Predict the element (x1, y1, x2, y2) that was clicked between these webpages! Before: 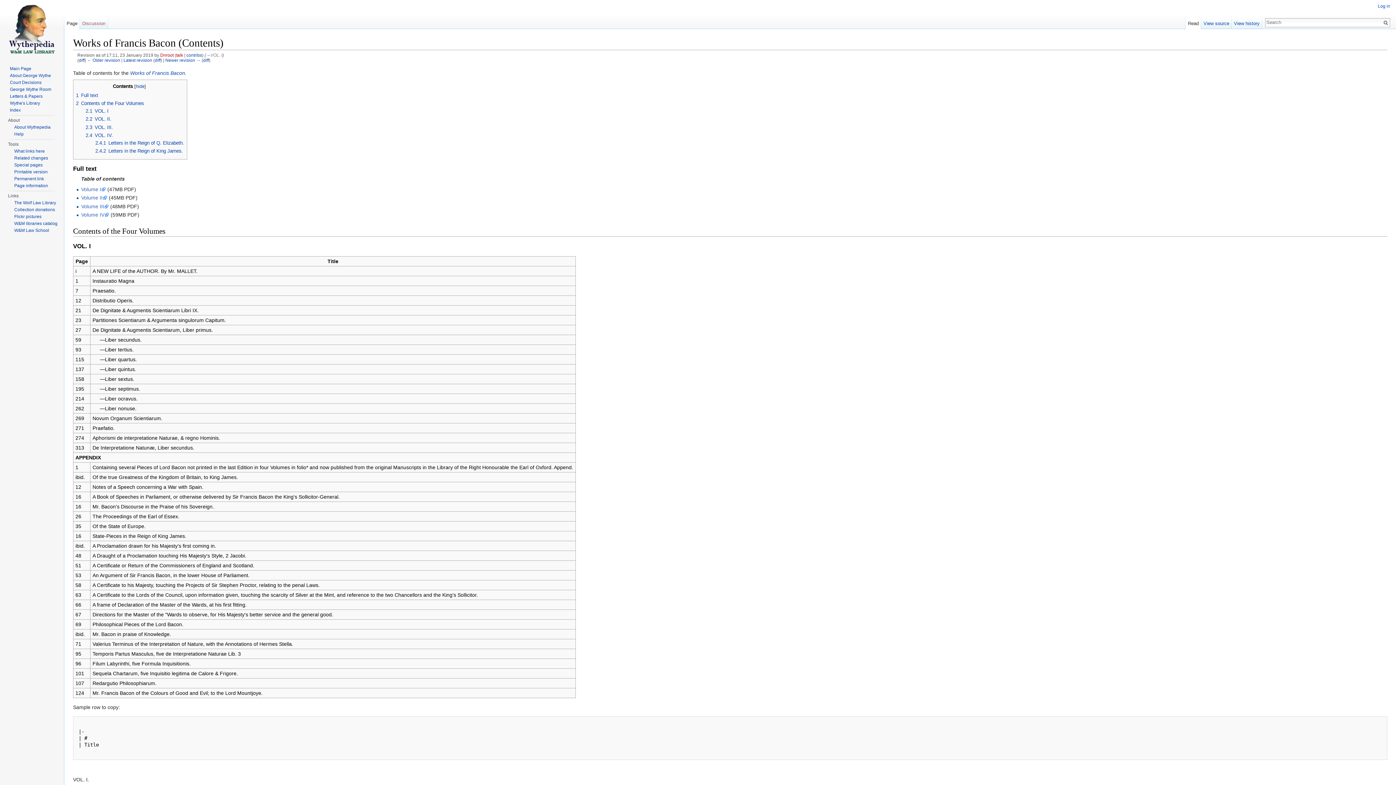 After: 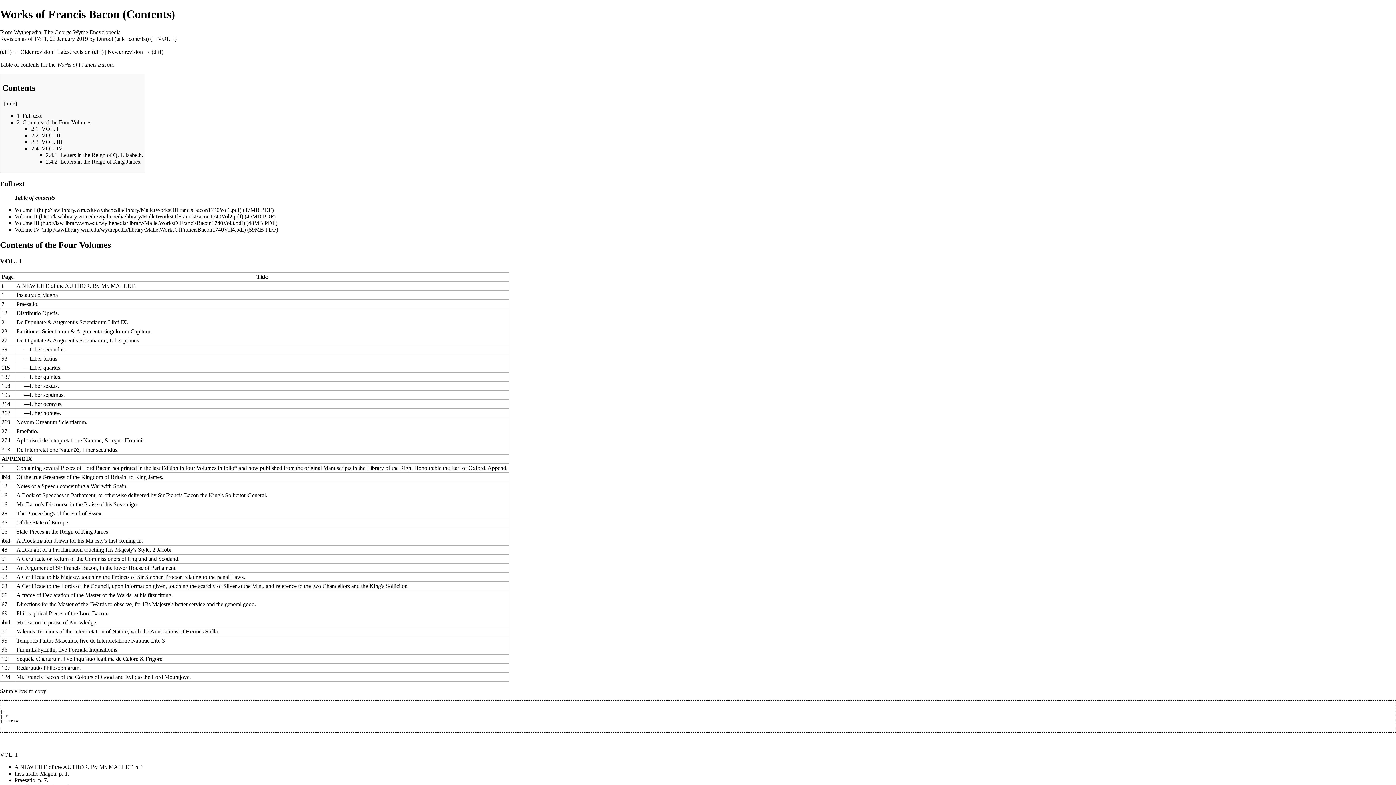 Action: label: Printable version bbox: (14, 169, 47, 174)